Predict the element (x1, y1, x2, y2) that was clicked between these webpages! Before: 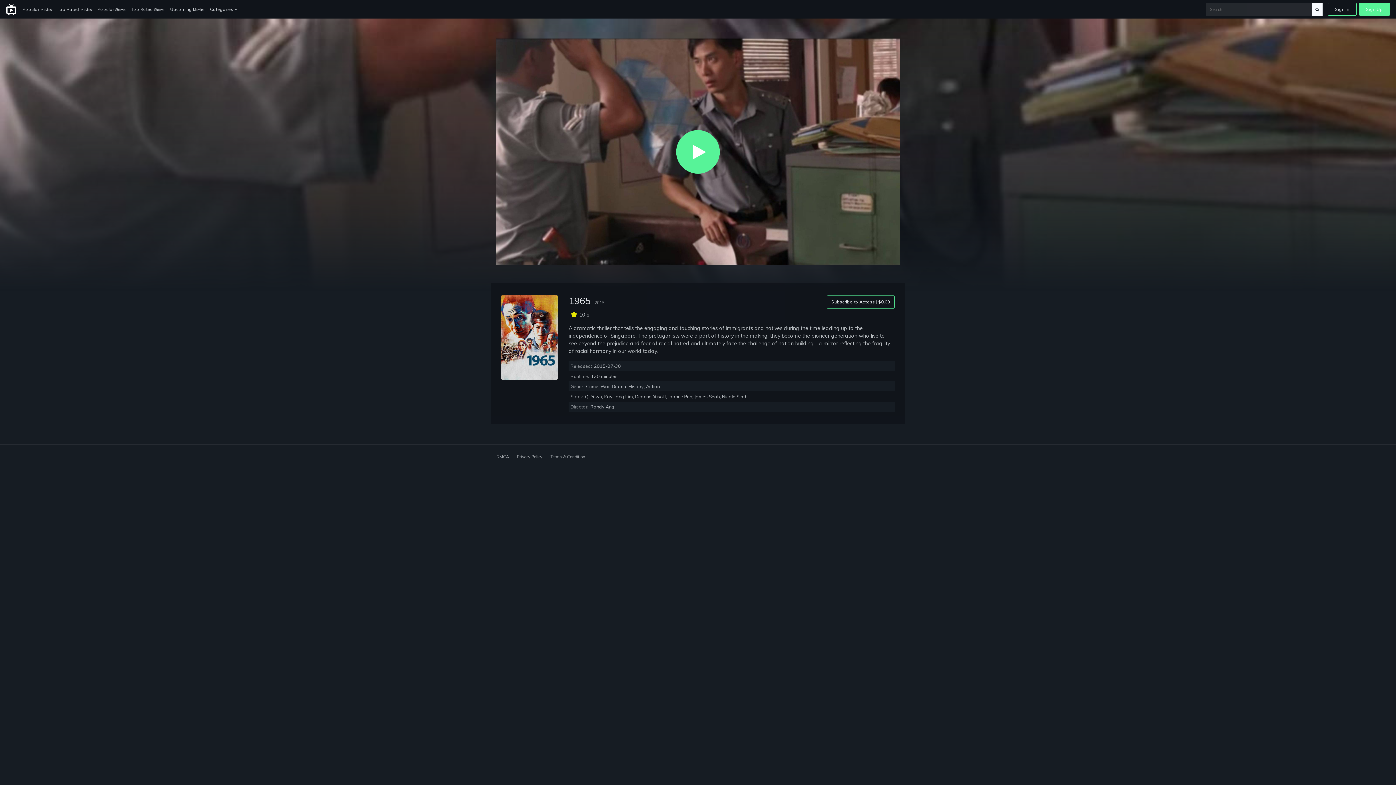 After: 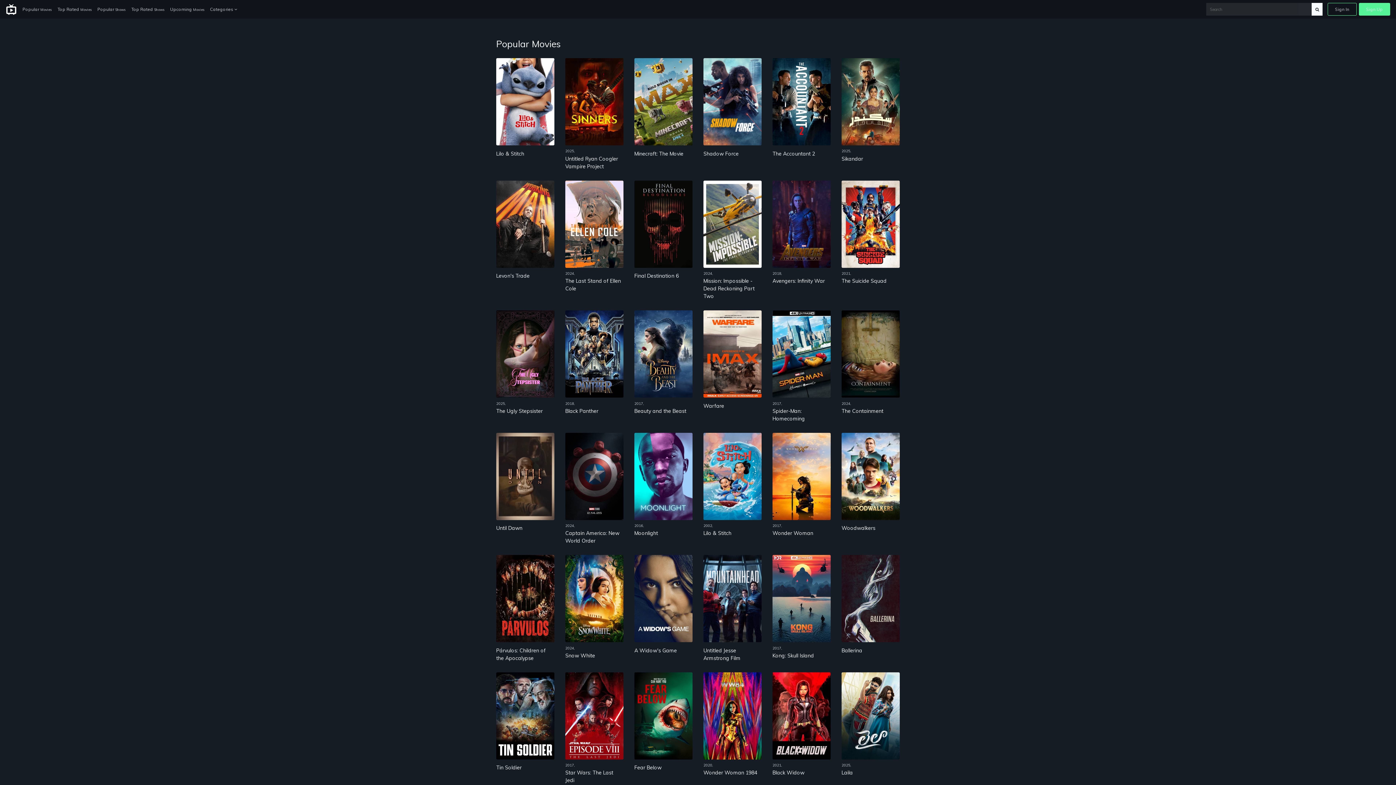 Action: bbox: (19, 3, 54, 15) label: Popular Movies